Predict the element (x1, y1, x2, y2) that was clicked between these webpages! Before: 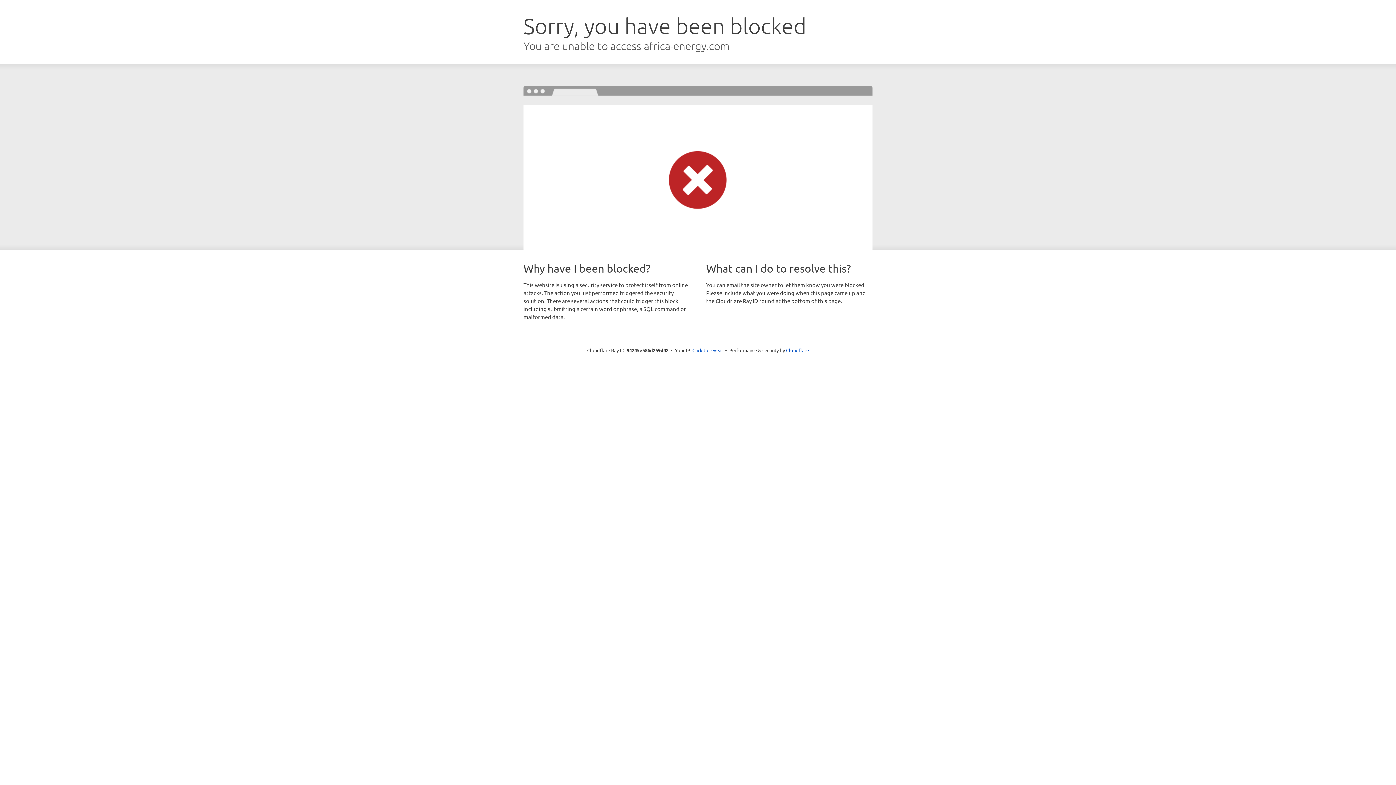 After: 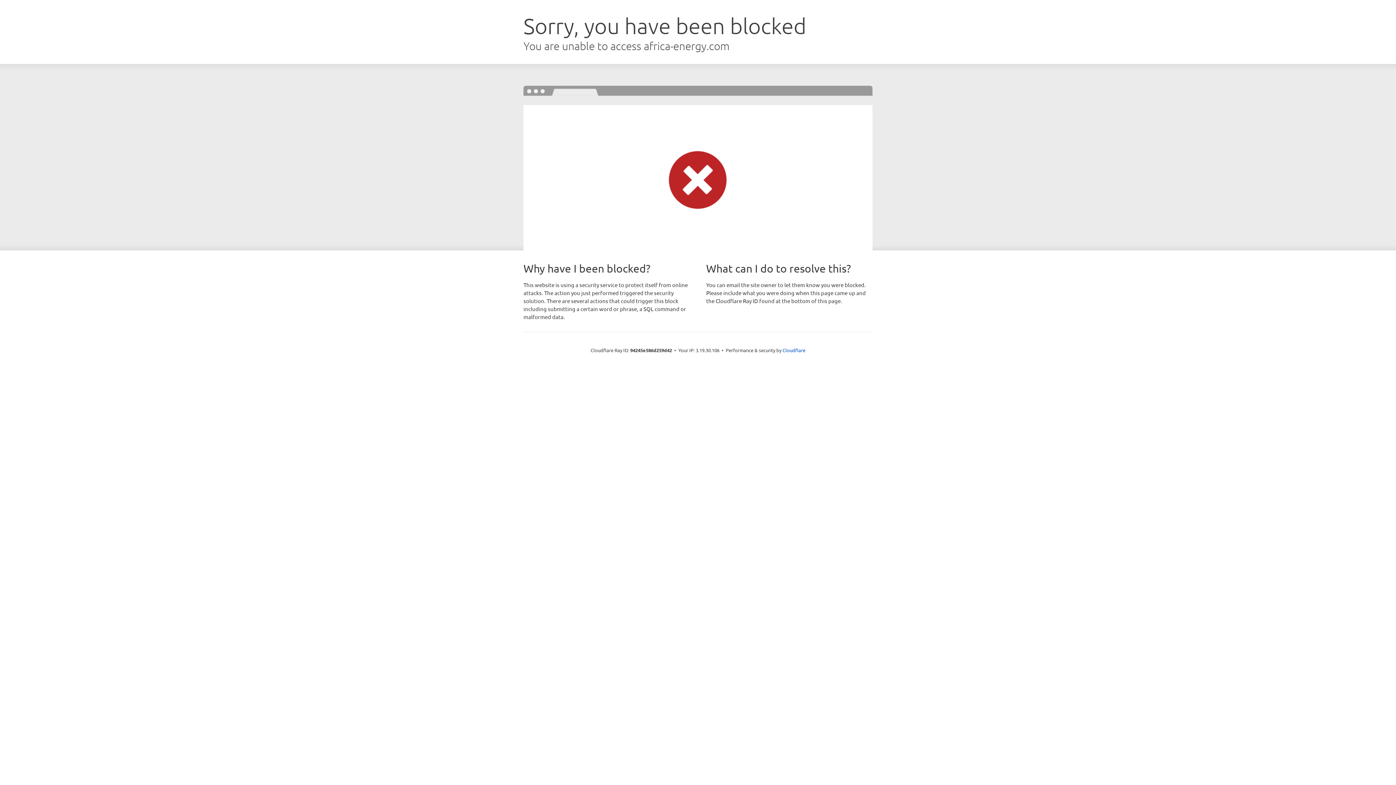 Action: label: Click to reveal bbox: (692, 346, 723, 353)